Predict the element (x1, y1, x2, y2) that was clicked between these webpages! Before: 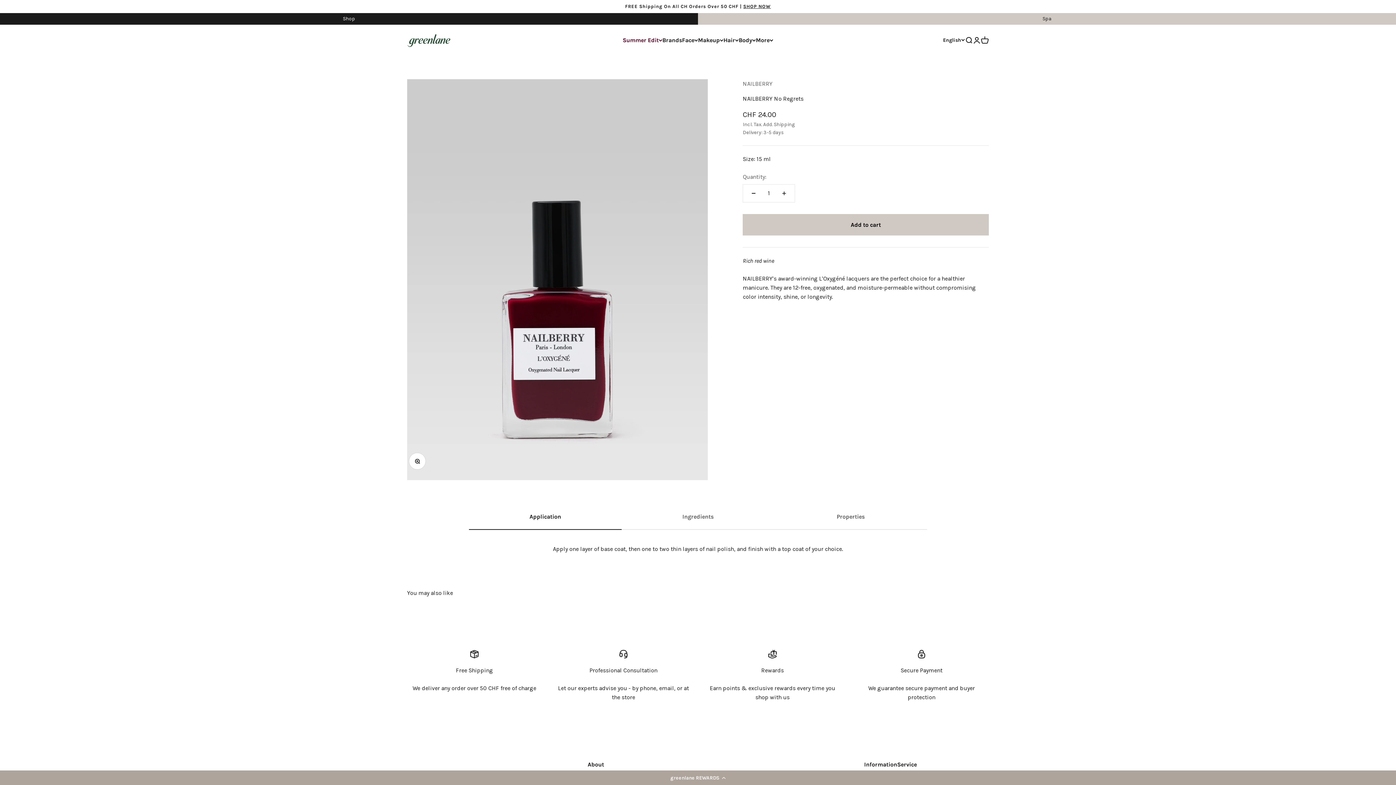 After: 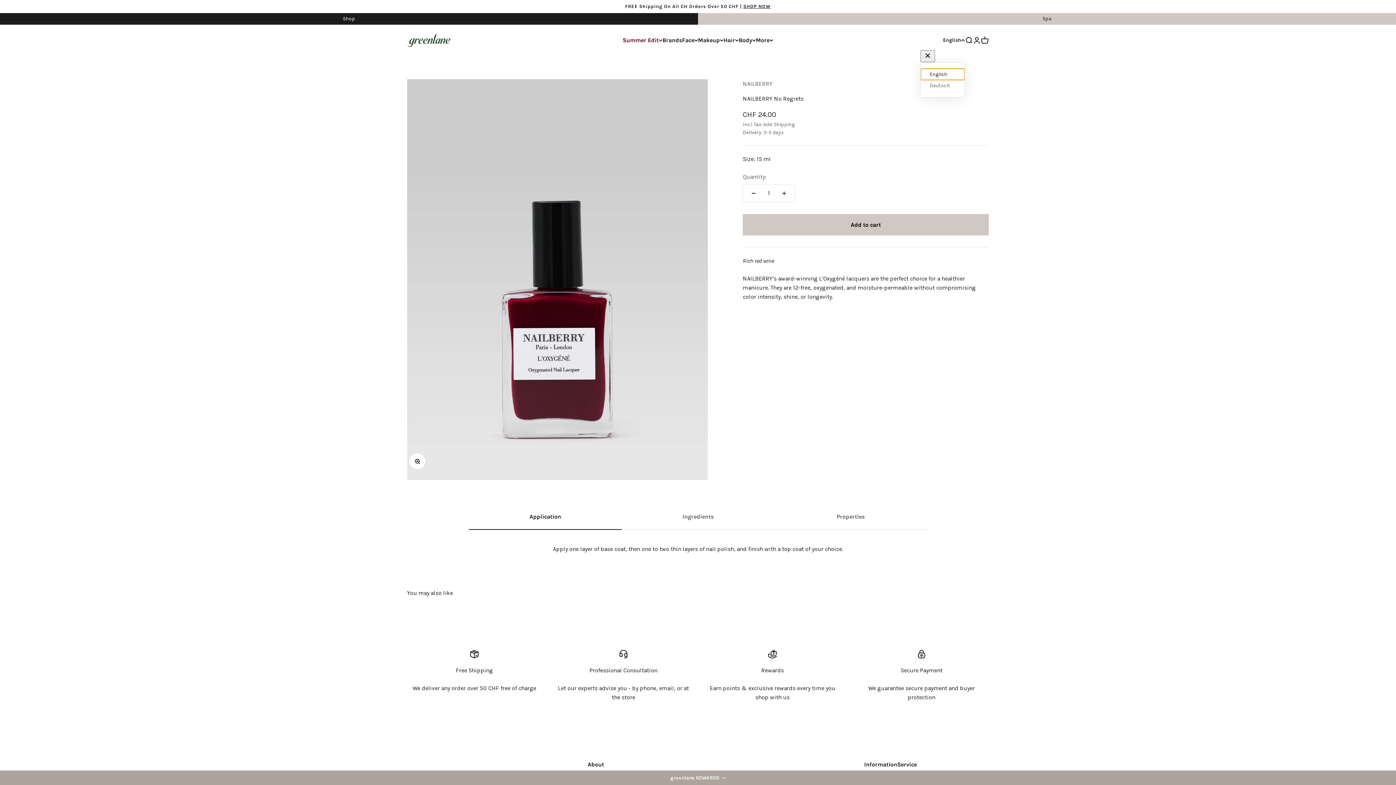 Action: label: English bbox: (943, 36, 965, 44)